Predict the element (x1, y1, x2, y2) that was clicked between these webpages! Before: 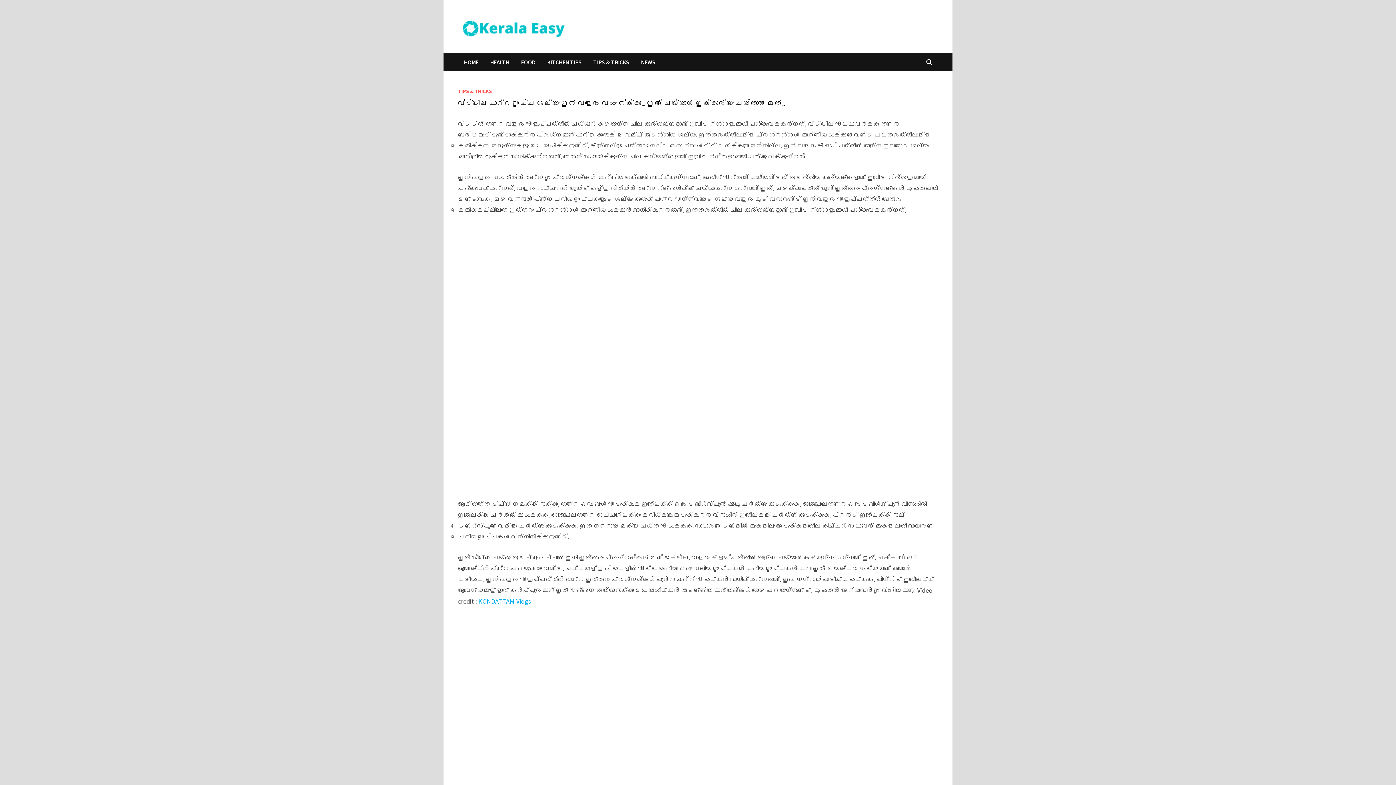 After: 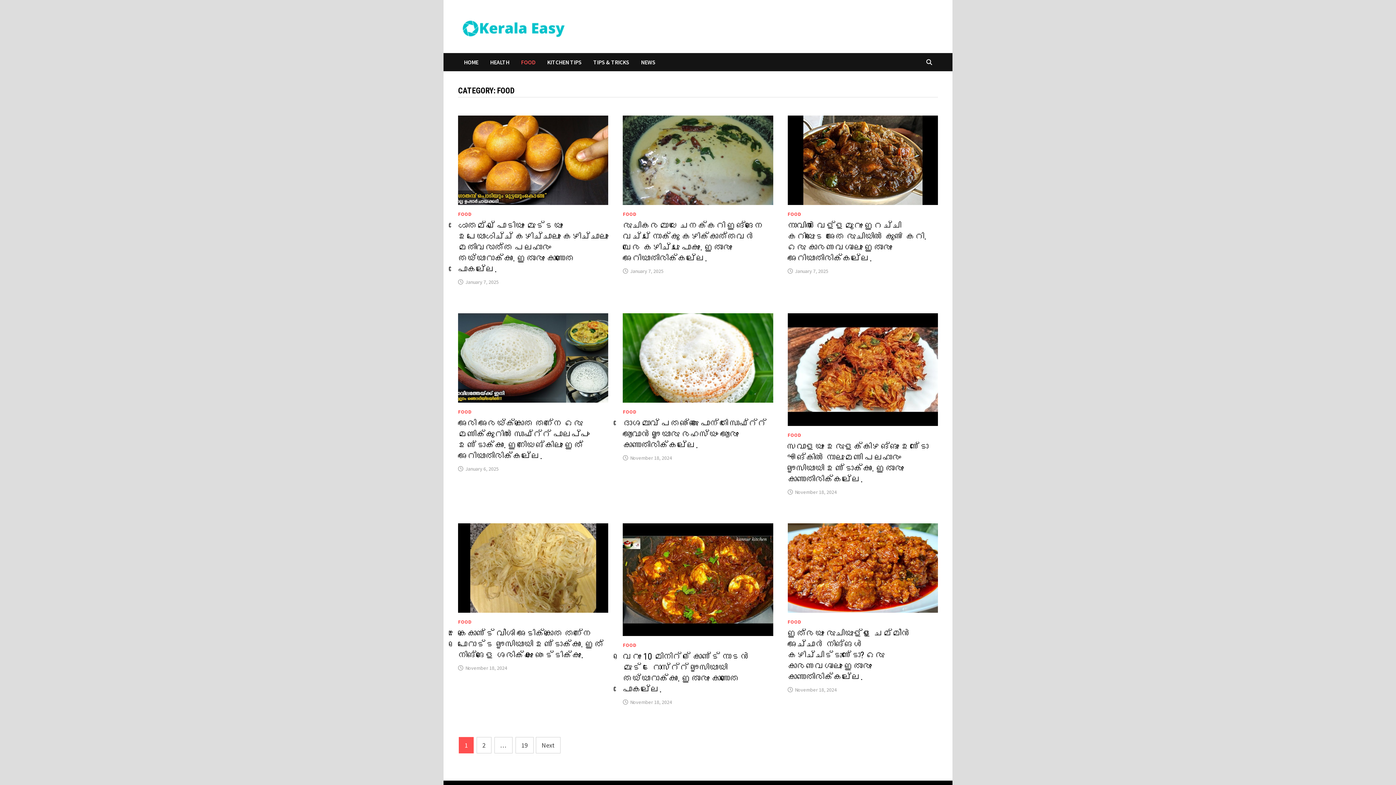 Action: label: FOOD bbox: (515, 53, 541, 71)